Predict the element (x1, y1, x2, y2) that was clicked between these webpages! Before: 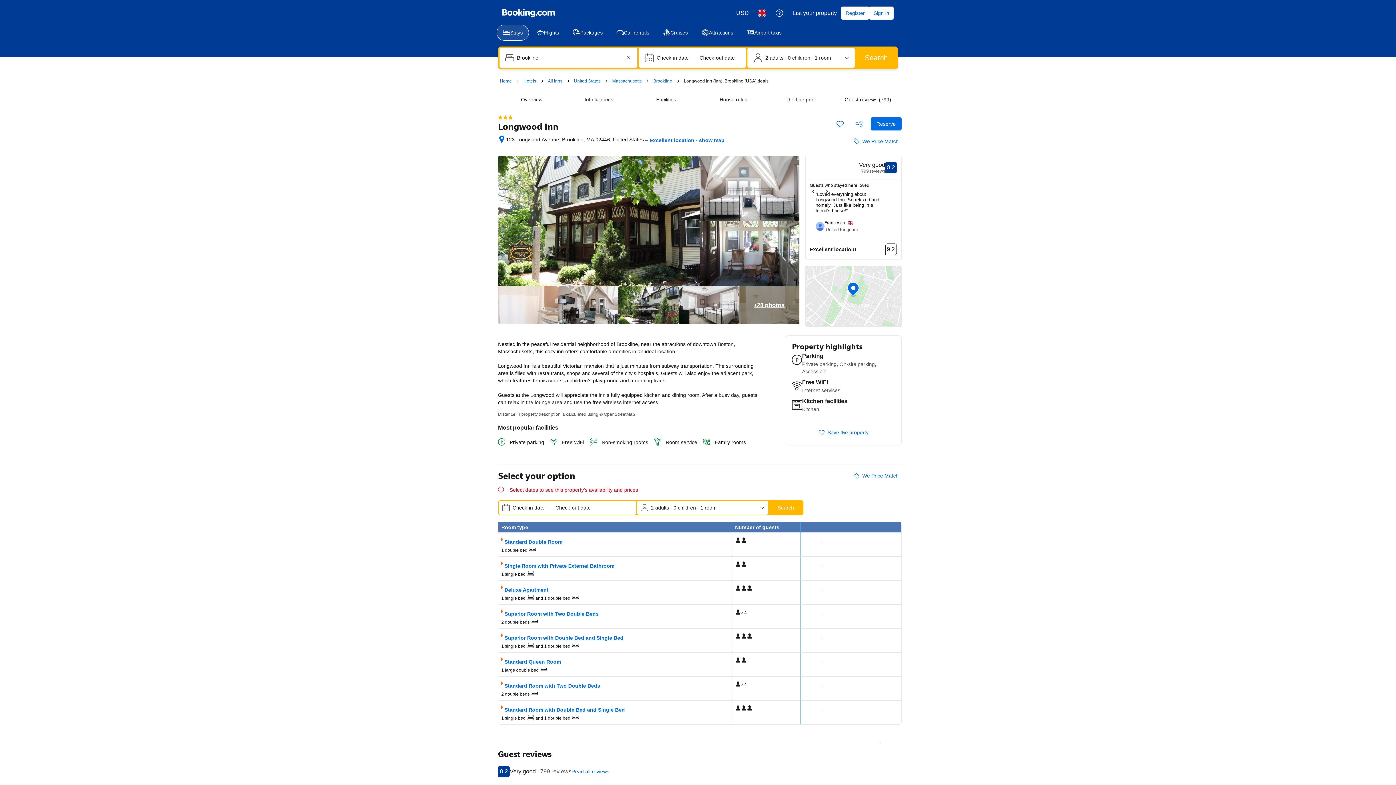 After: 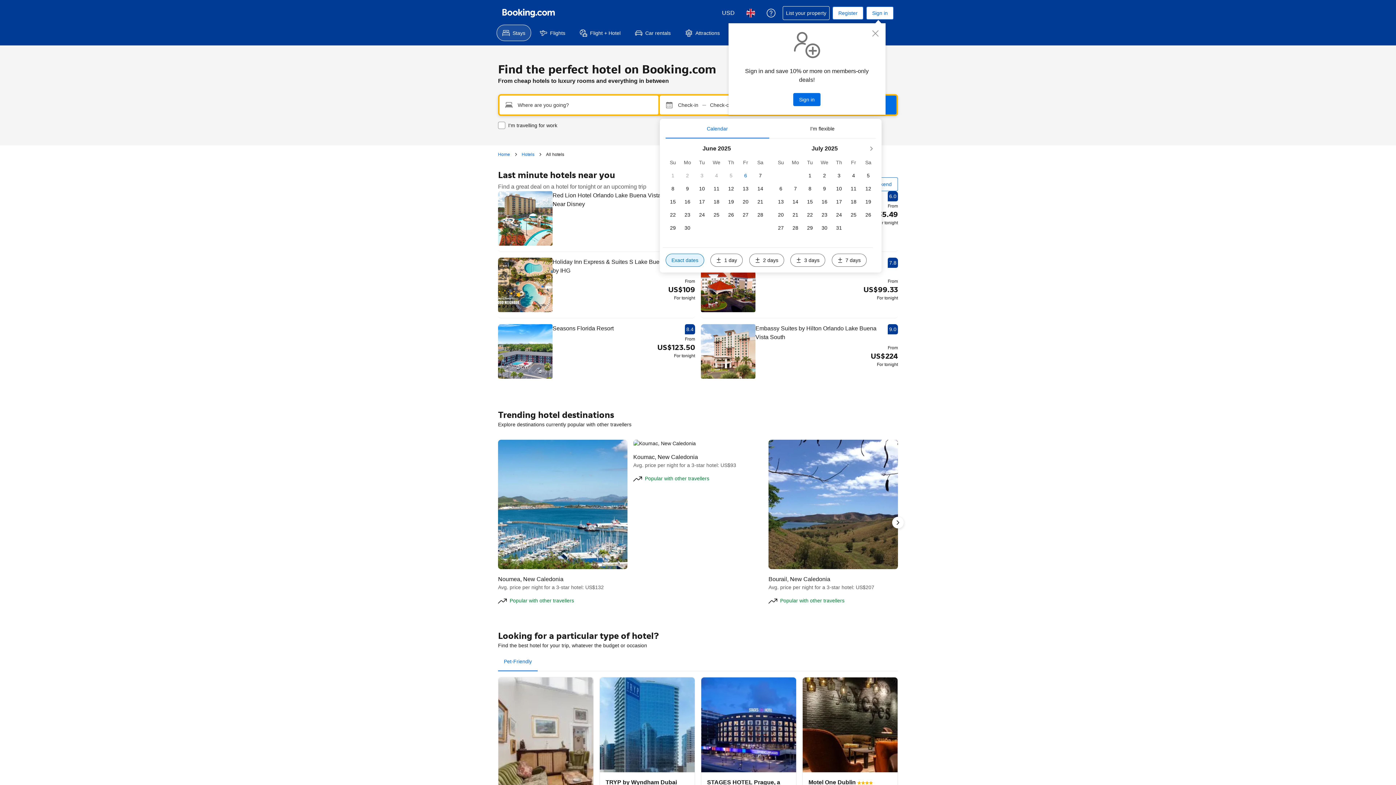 Action: label: Hotels bbox: (523, 77, 536, 84)